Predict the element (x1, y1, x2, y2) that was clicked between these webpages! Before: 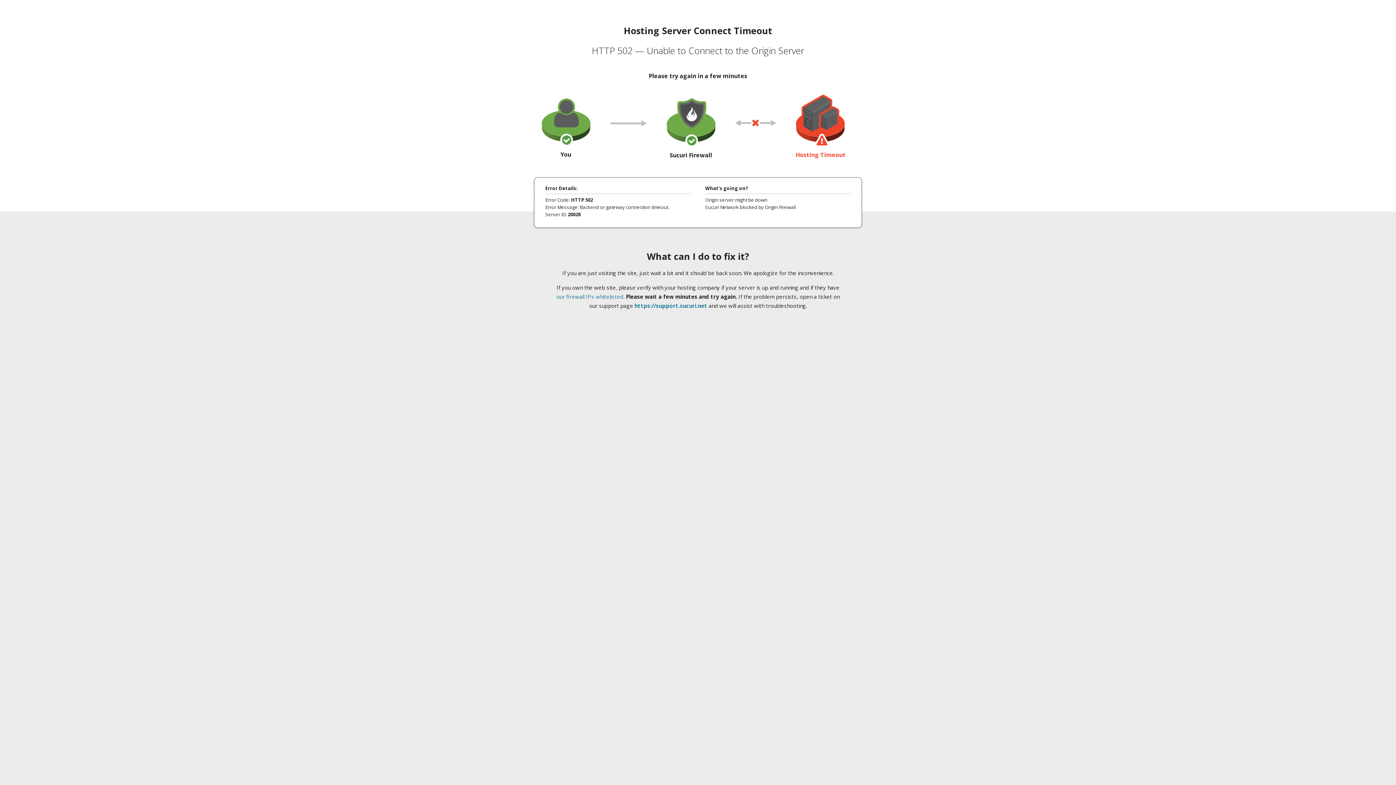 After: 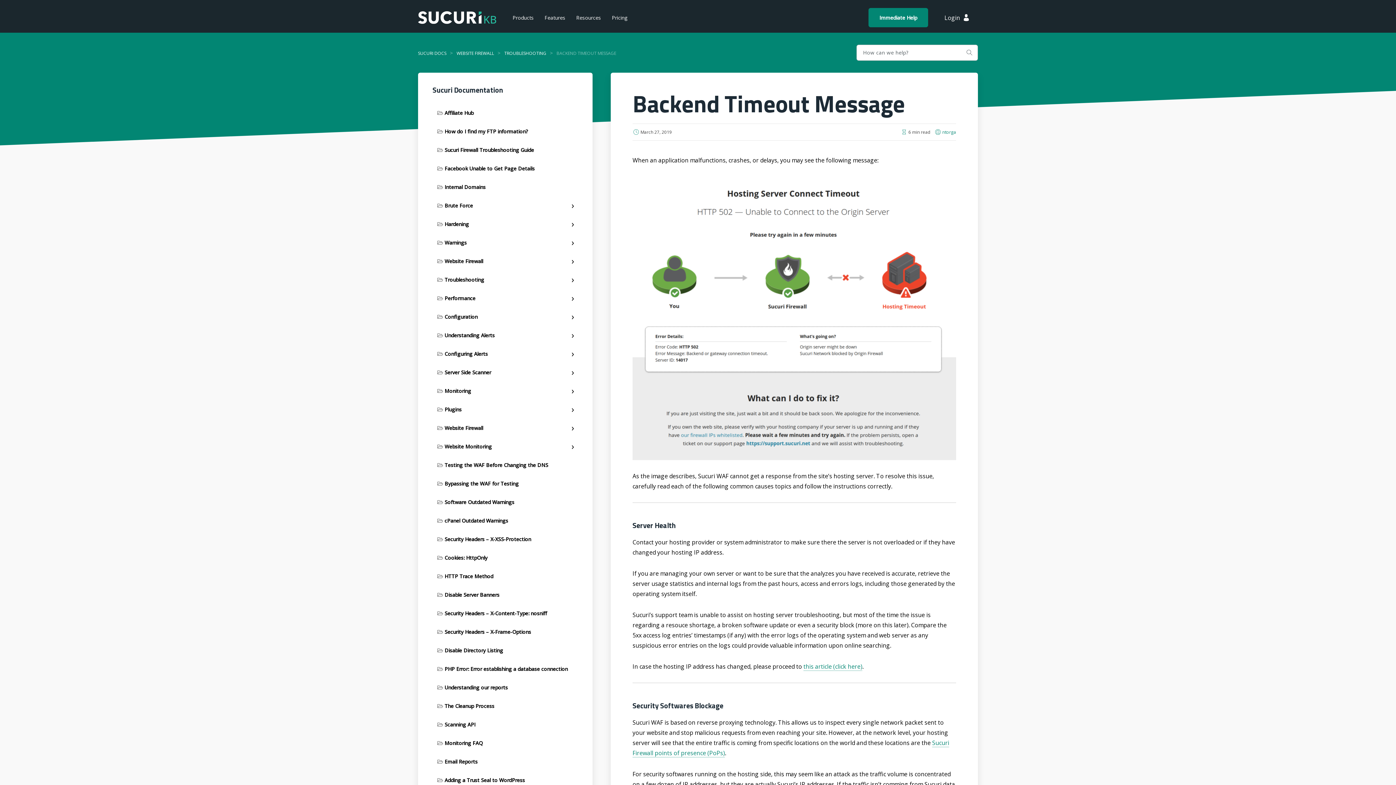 Action: label: our firewall IPs whitelisted bbox: (556, 293, 623, 300)